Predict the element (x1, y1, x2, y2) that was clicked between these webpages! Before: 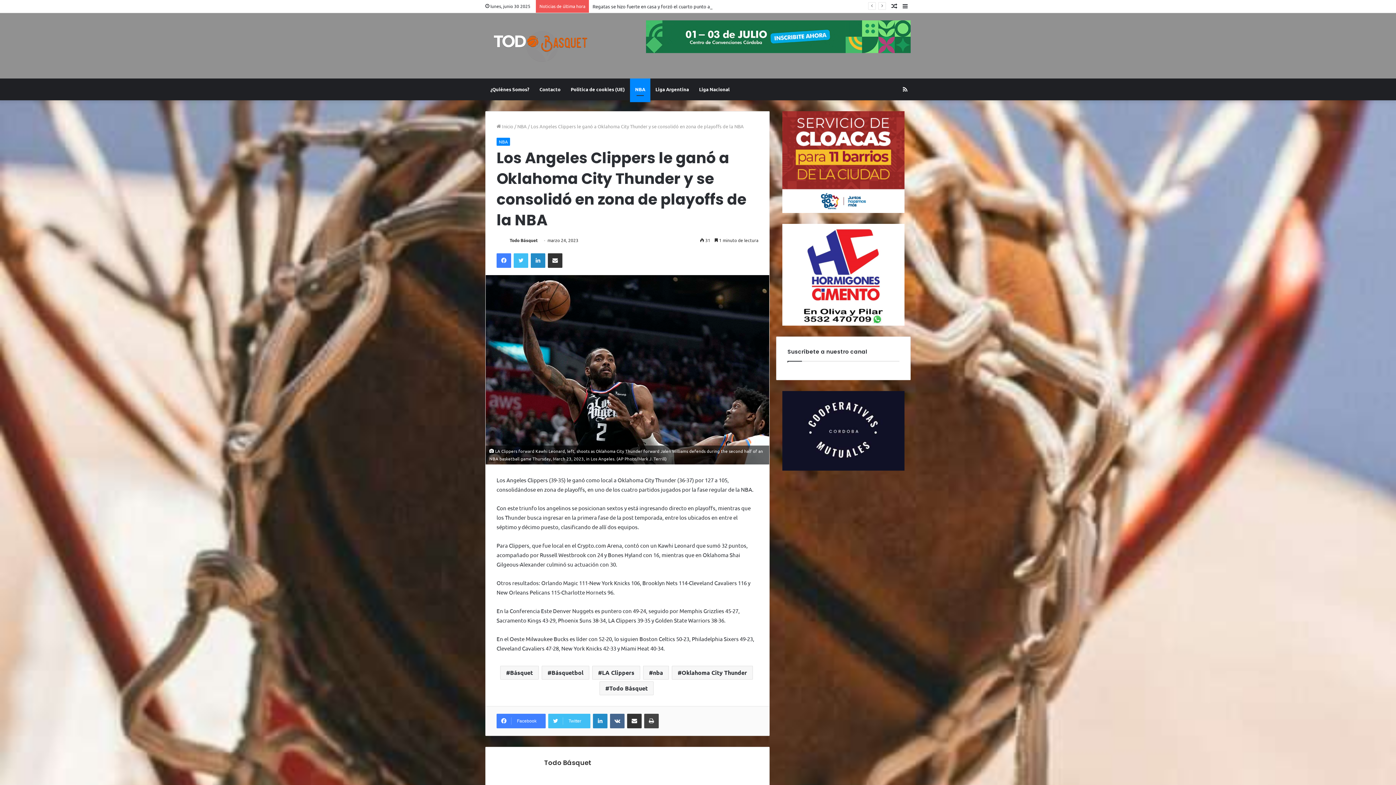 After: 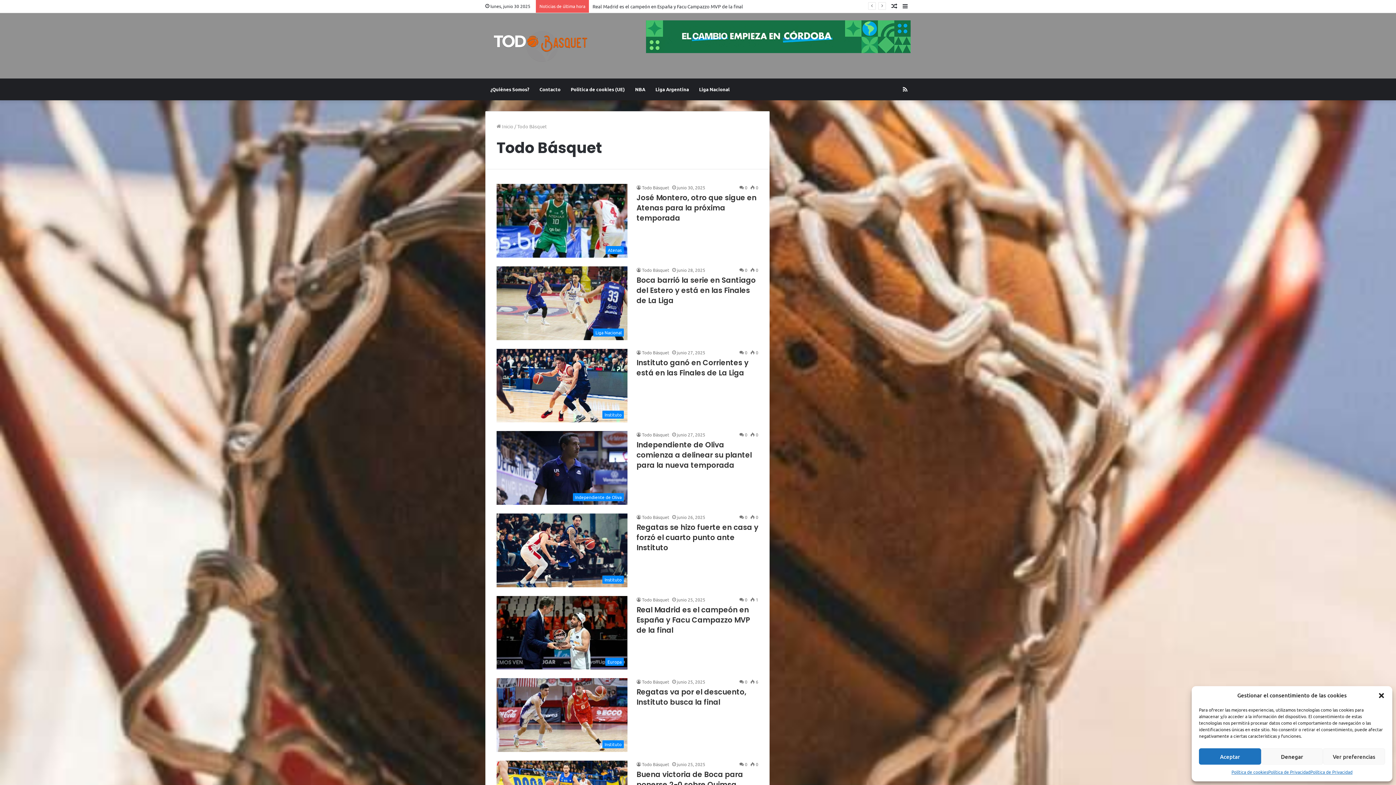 Action: bbox: (496, 237, 508, 243)